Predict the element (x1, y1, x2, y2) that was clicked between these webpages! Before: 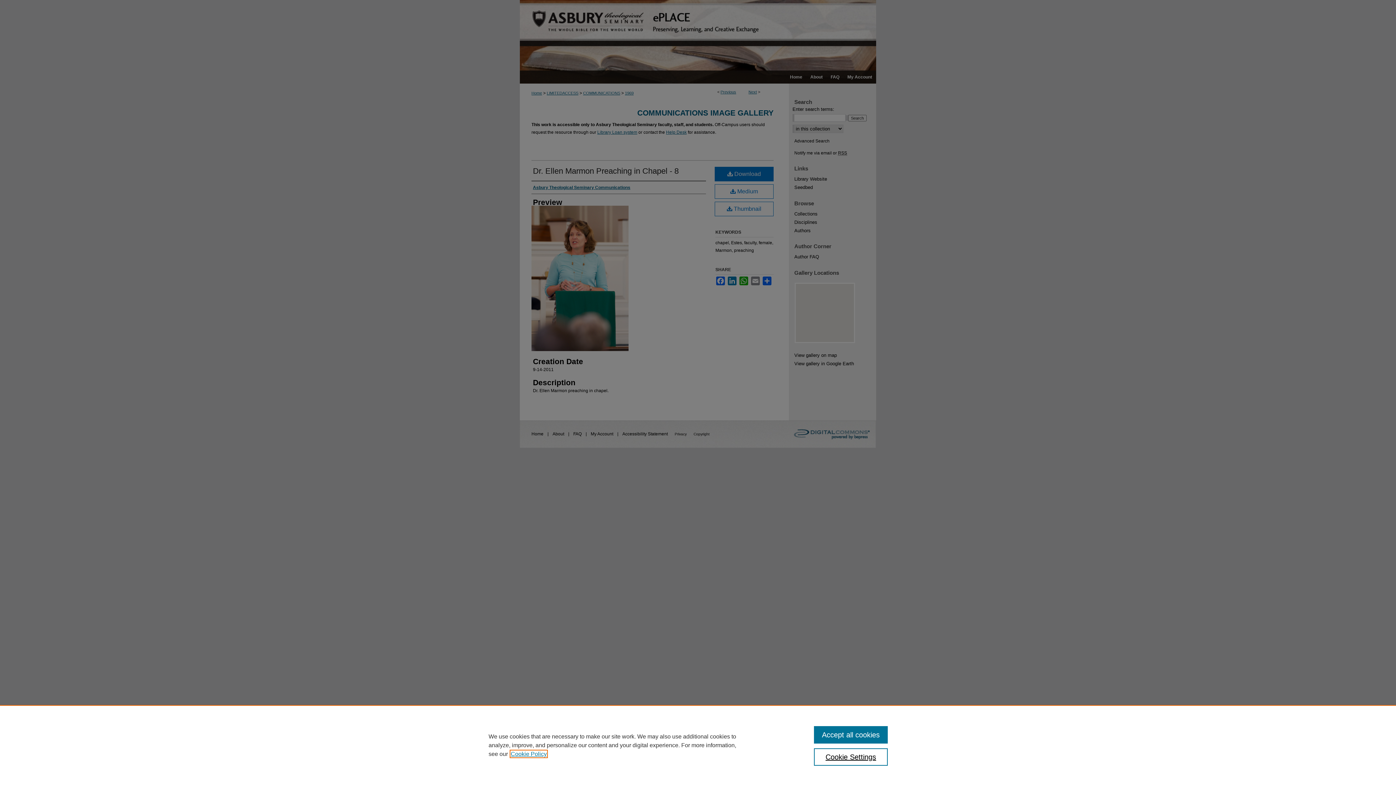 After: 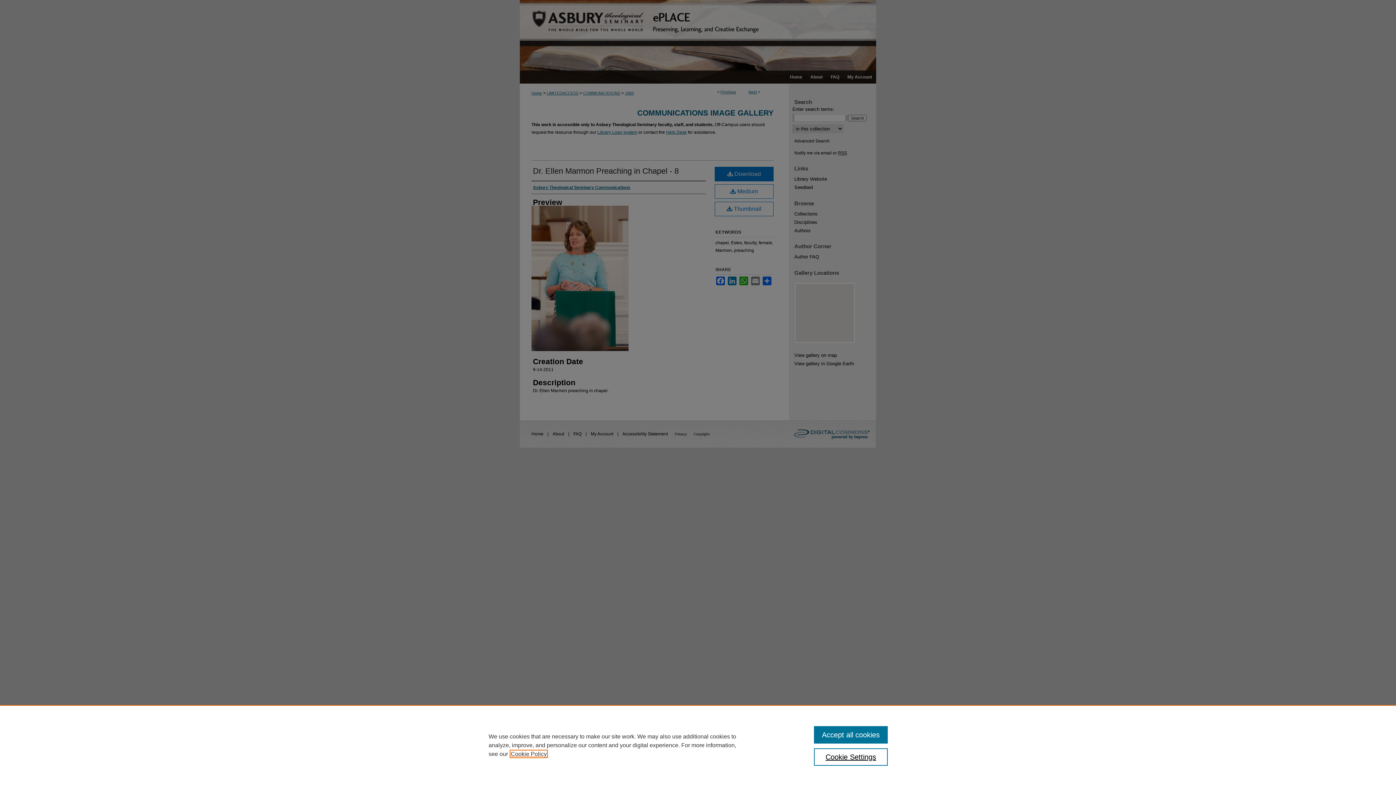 Action: bbox: (510, 751, 546, 757) label: , opens in a new tab